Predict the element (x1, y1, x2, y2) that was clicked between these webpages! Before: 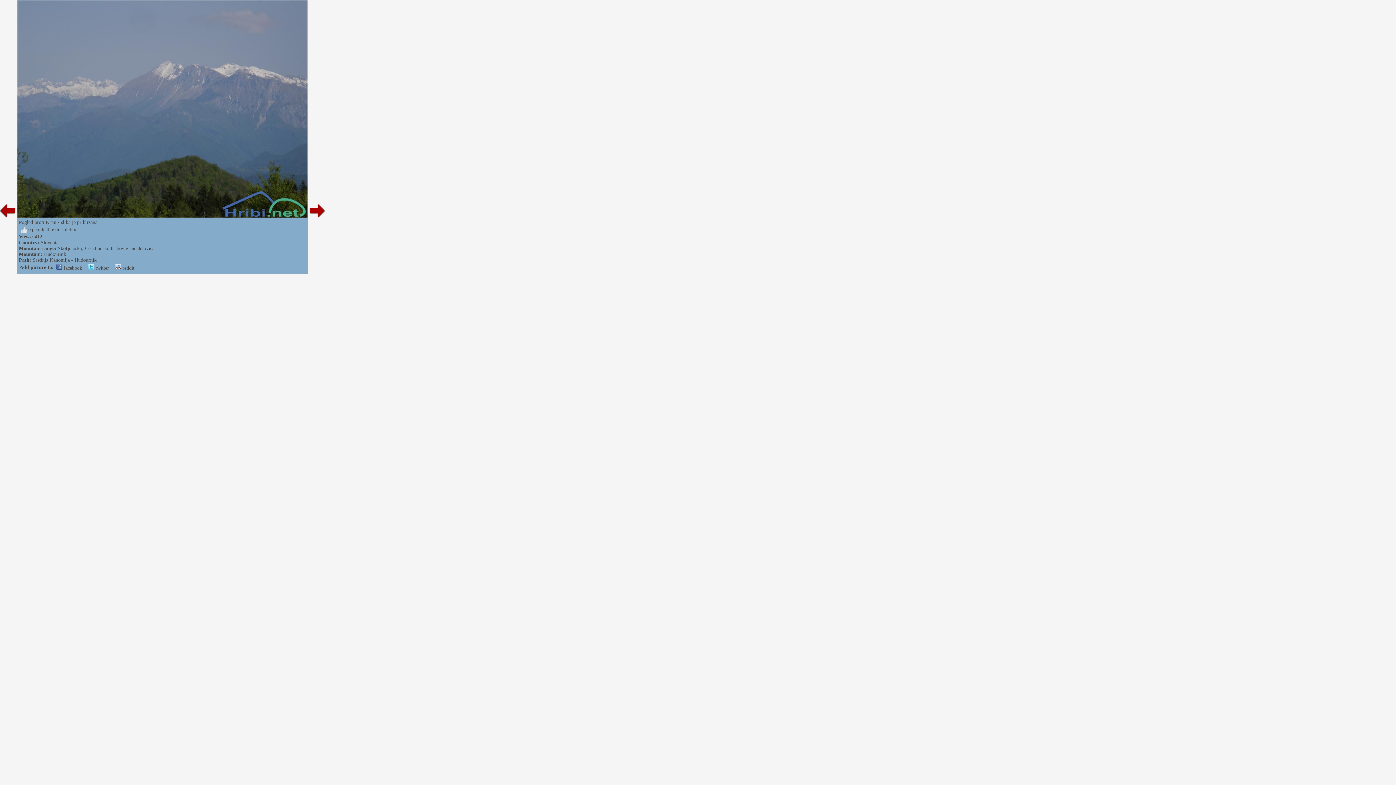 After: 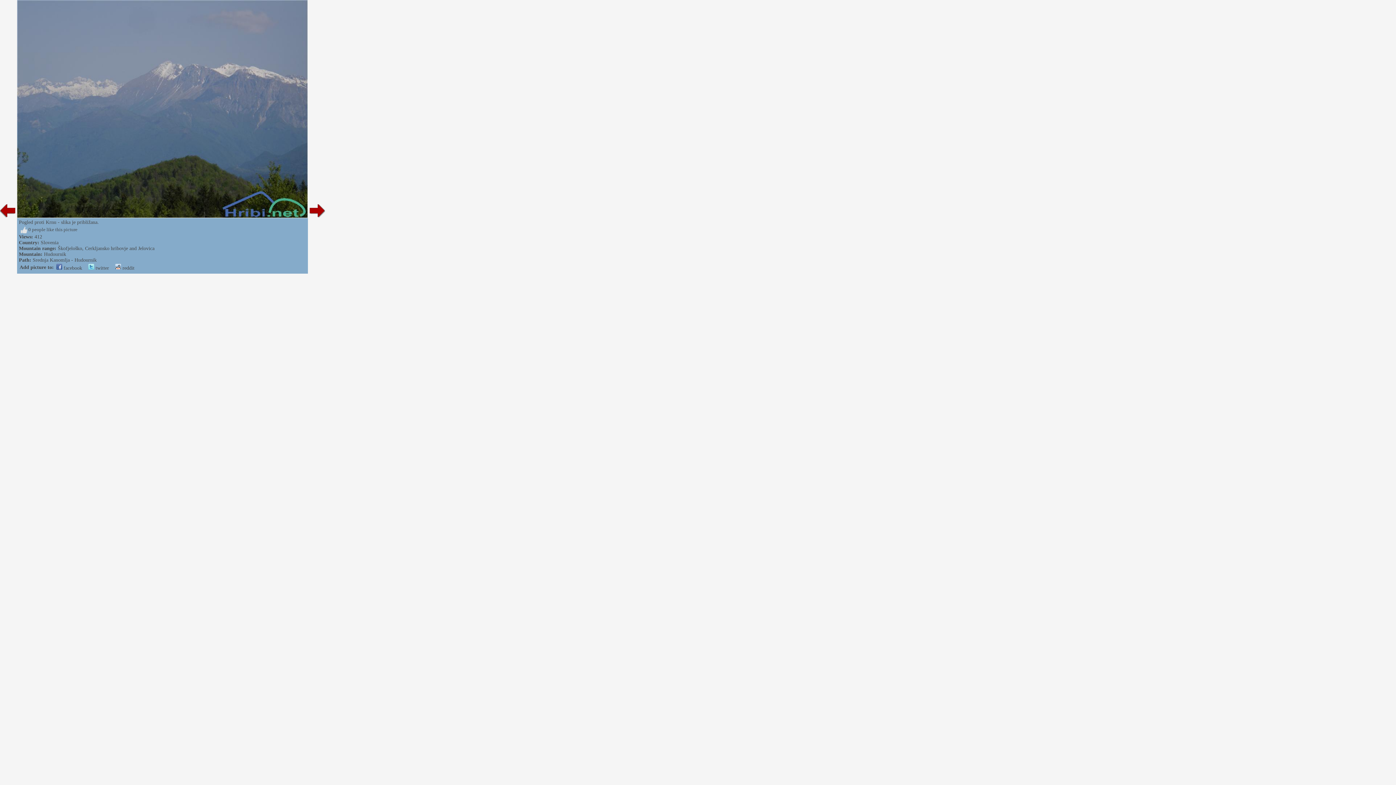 Action: label:  twitter bbox: (88, 265, 109, 270)